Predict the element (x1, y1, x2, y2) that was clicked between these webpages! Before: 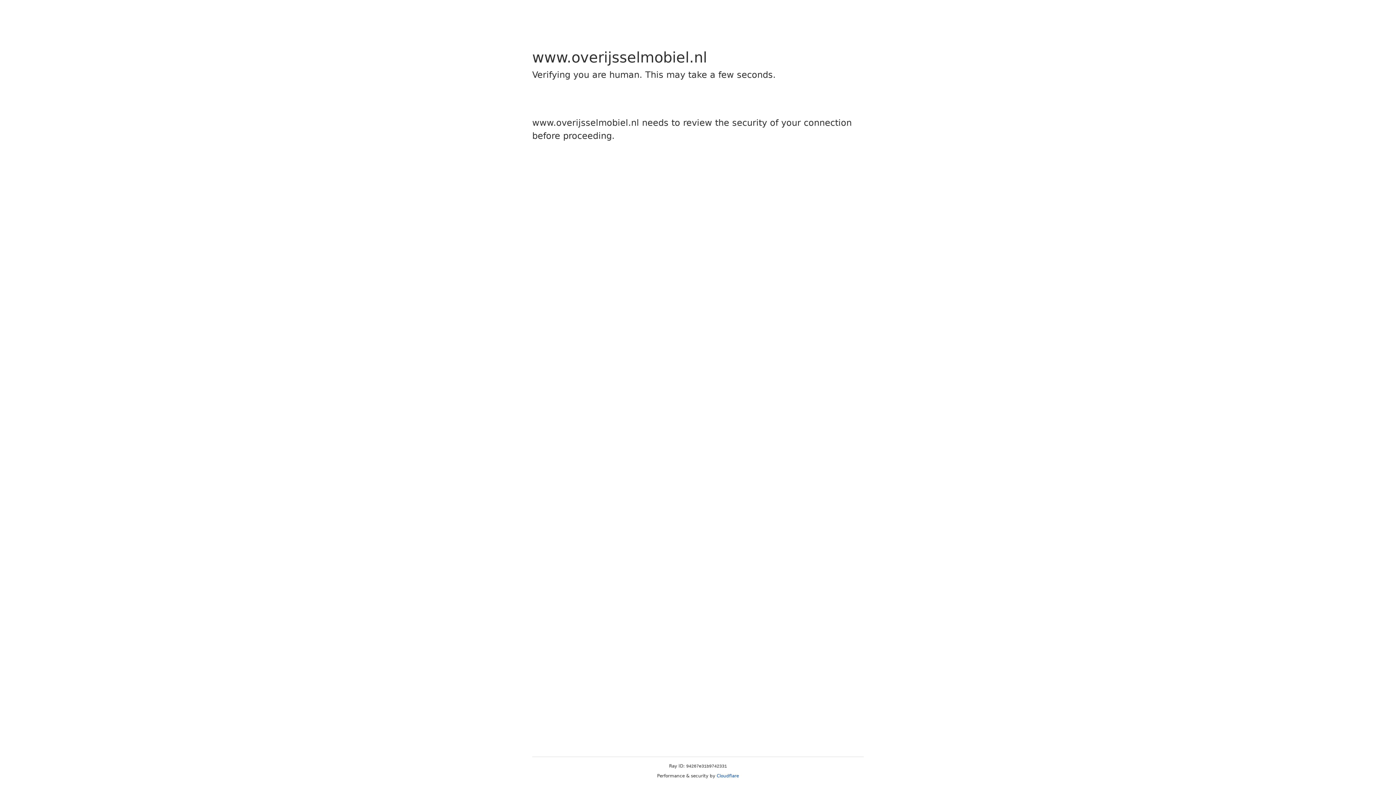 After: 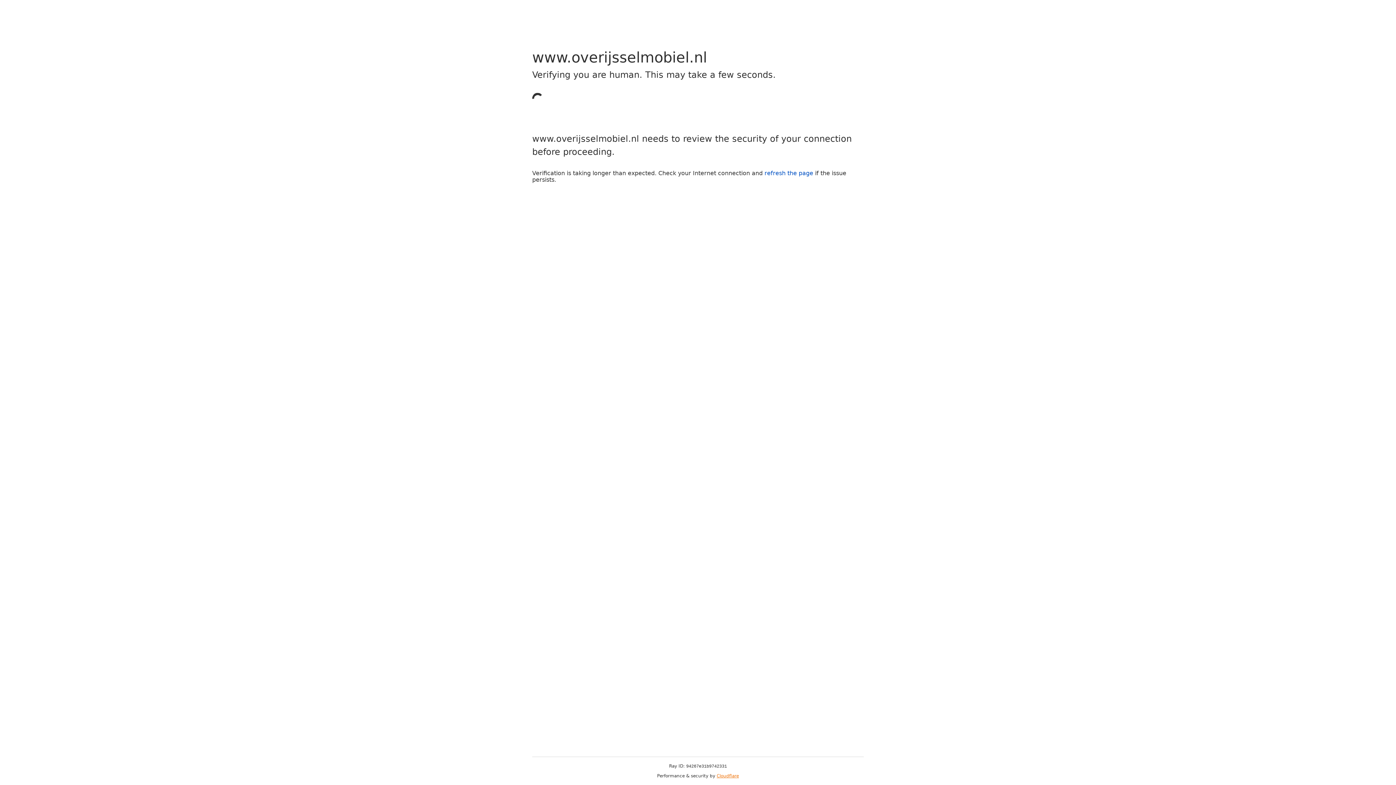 Action: label: Cloudflare bbox: (716, 773, 739, 778)